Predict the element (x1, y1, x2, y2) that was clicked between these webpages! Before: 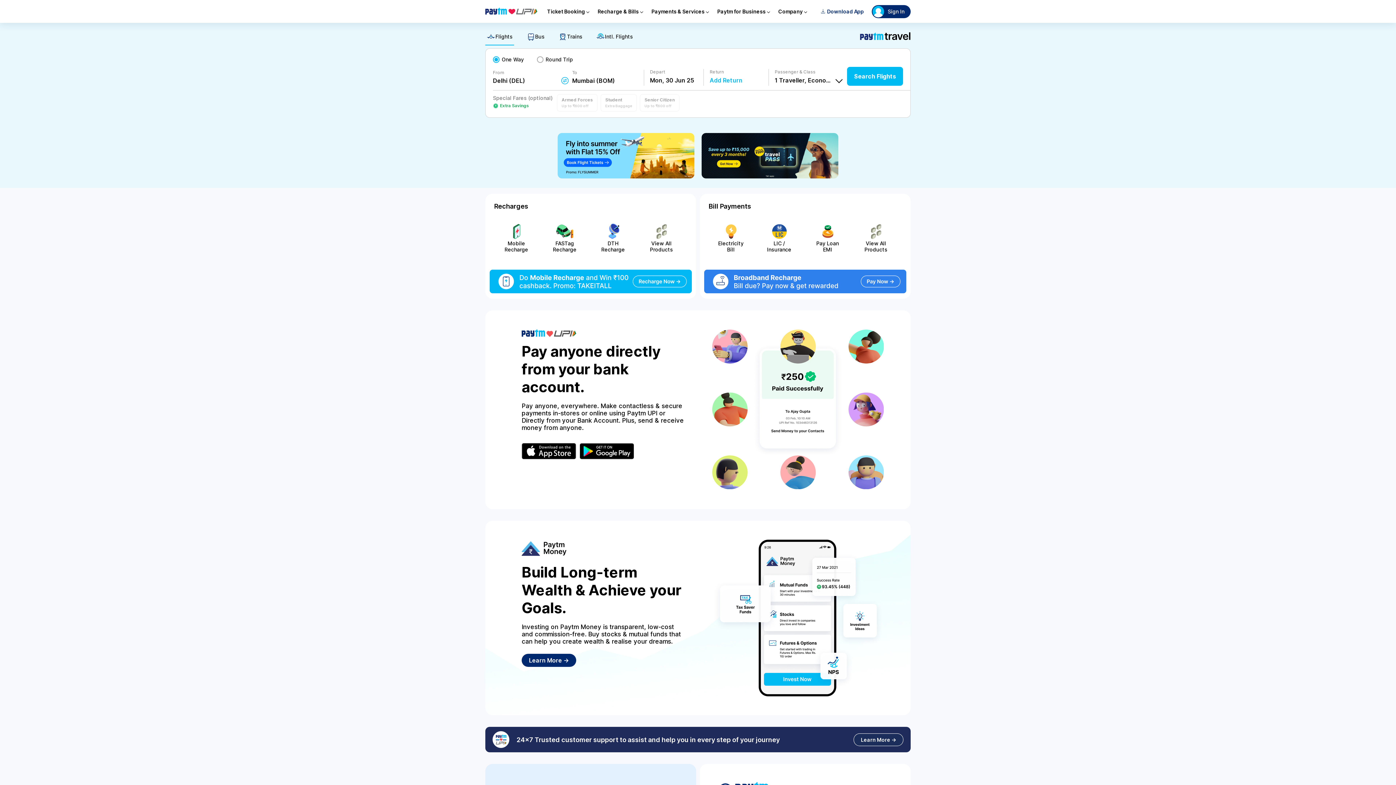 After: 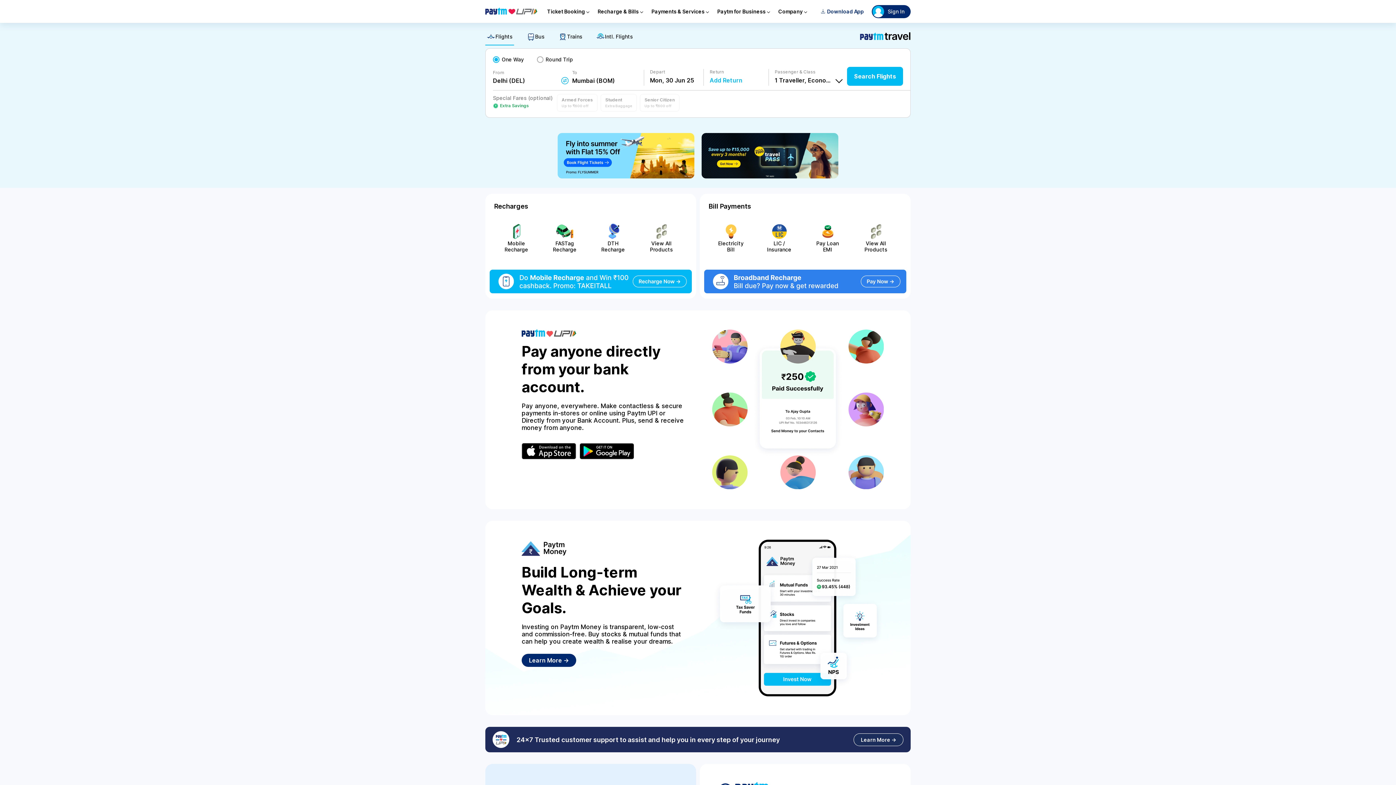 Action: bbox: (579, 443, 634, 460)